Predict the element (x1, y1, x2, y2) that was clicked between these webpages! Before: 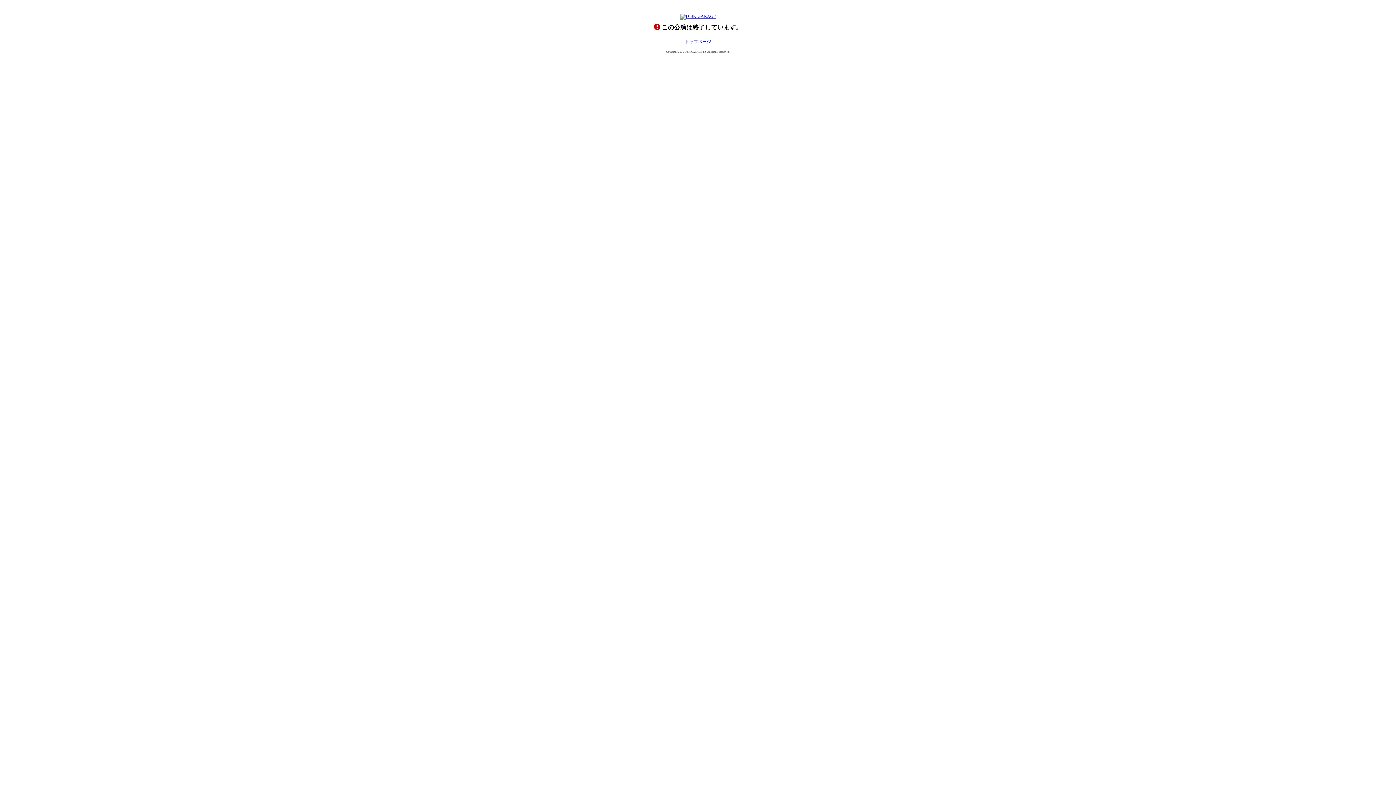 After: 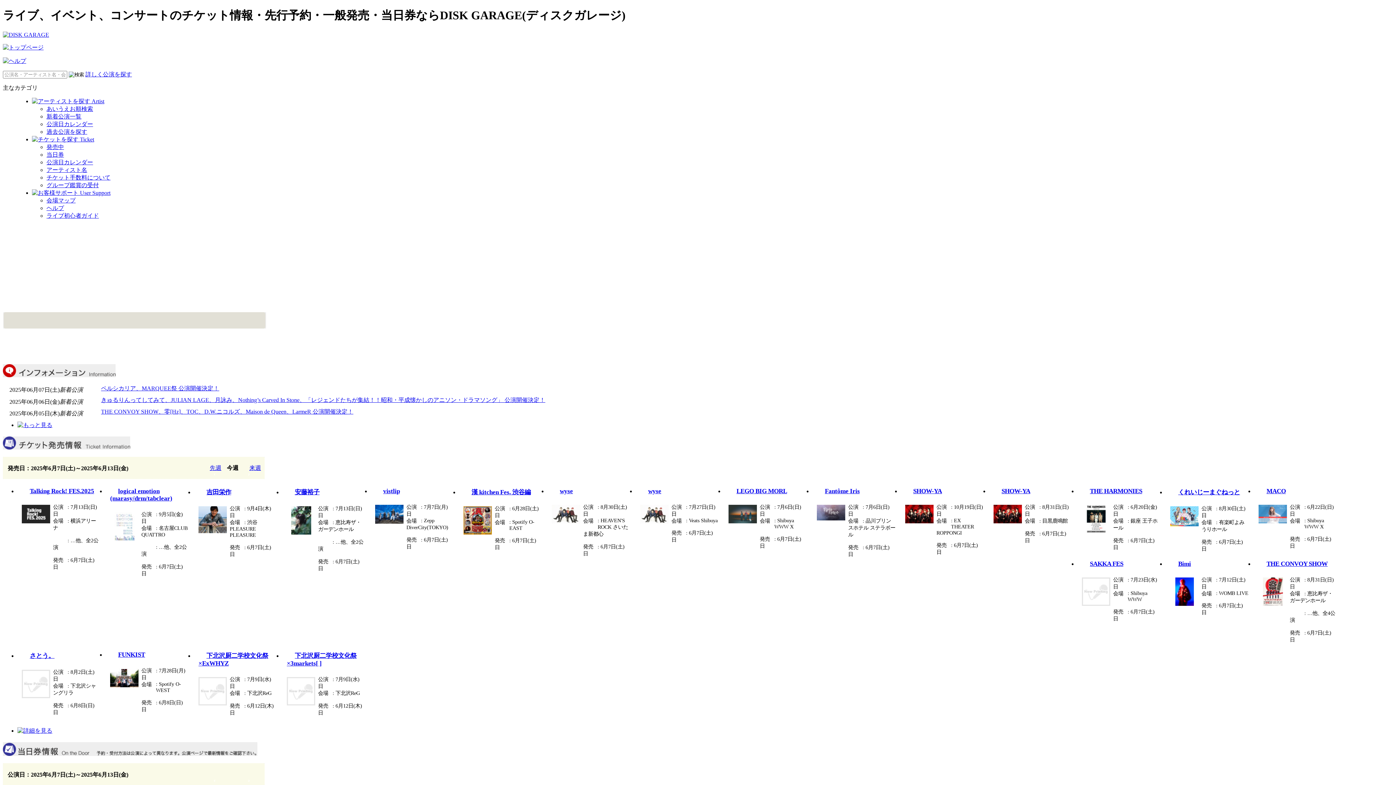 Action: bbox: (680, 13, 716, 18)